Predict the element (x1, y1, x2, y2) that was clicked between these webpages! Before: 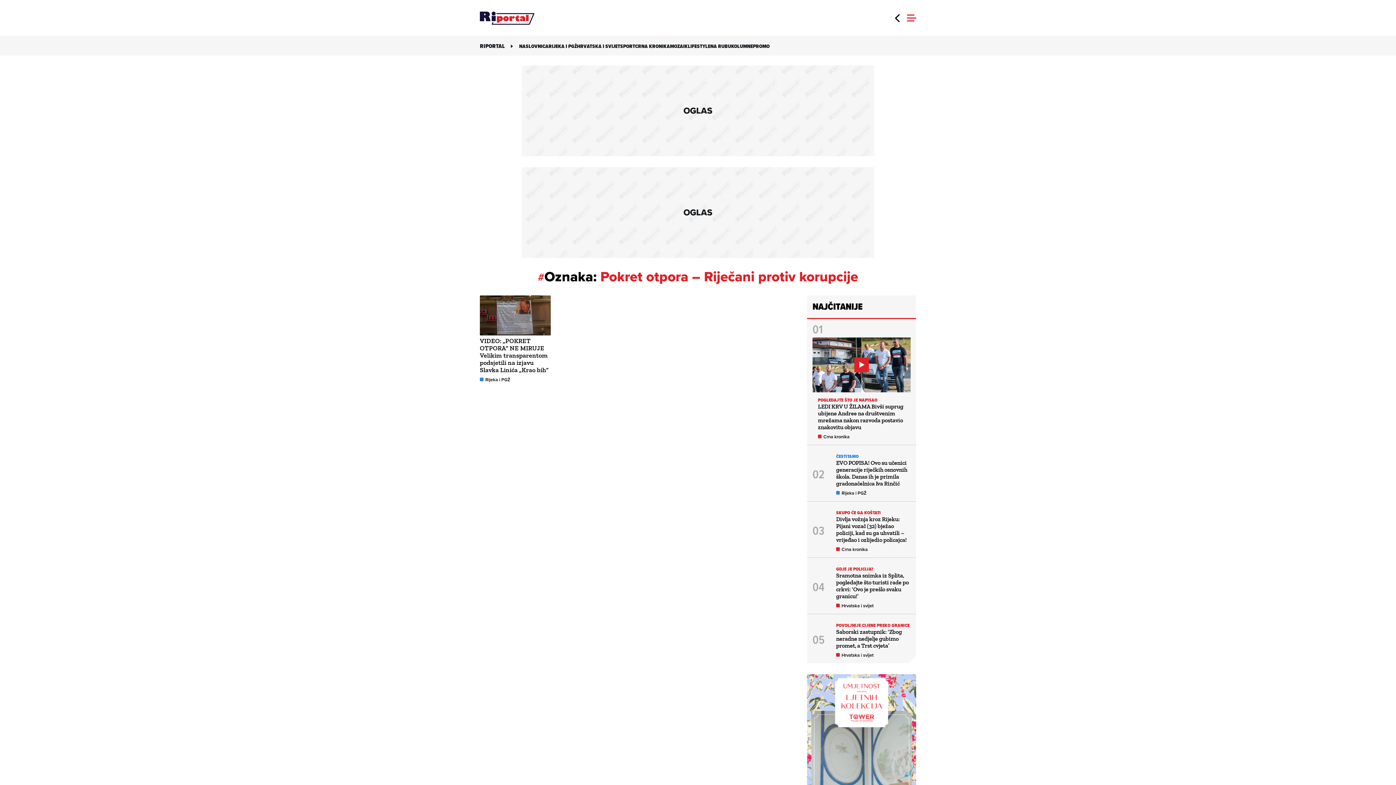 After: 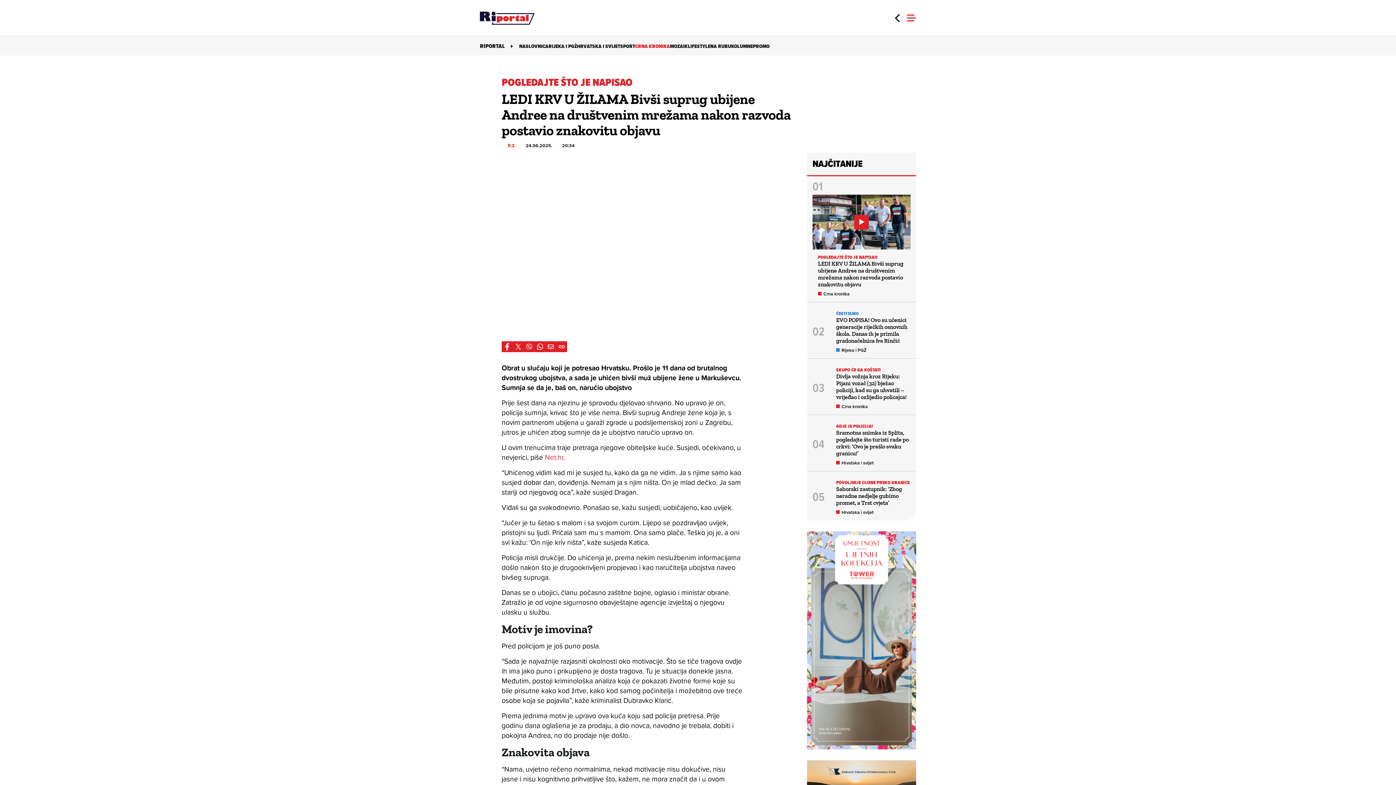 Action: bbox: (812, 337, 910, 392) label: Otvori: LEDI KRV U ŽILAMA Bivši suprug ubijene Andree na društvenim mrežama nakon razvoda postavio znakovitu objavu